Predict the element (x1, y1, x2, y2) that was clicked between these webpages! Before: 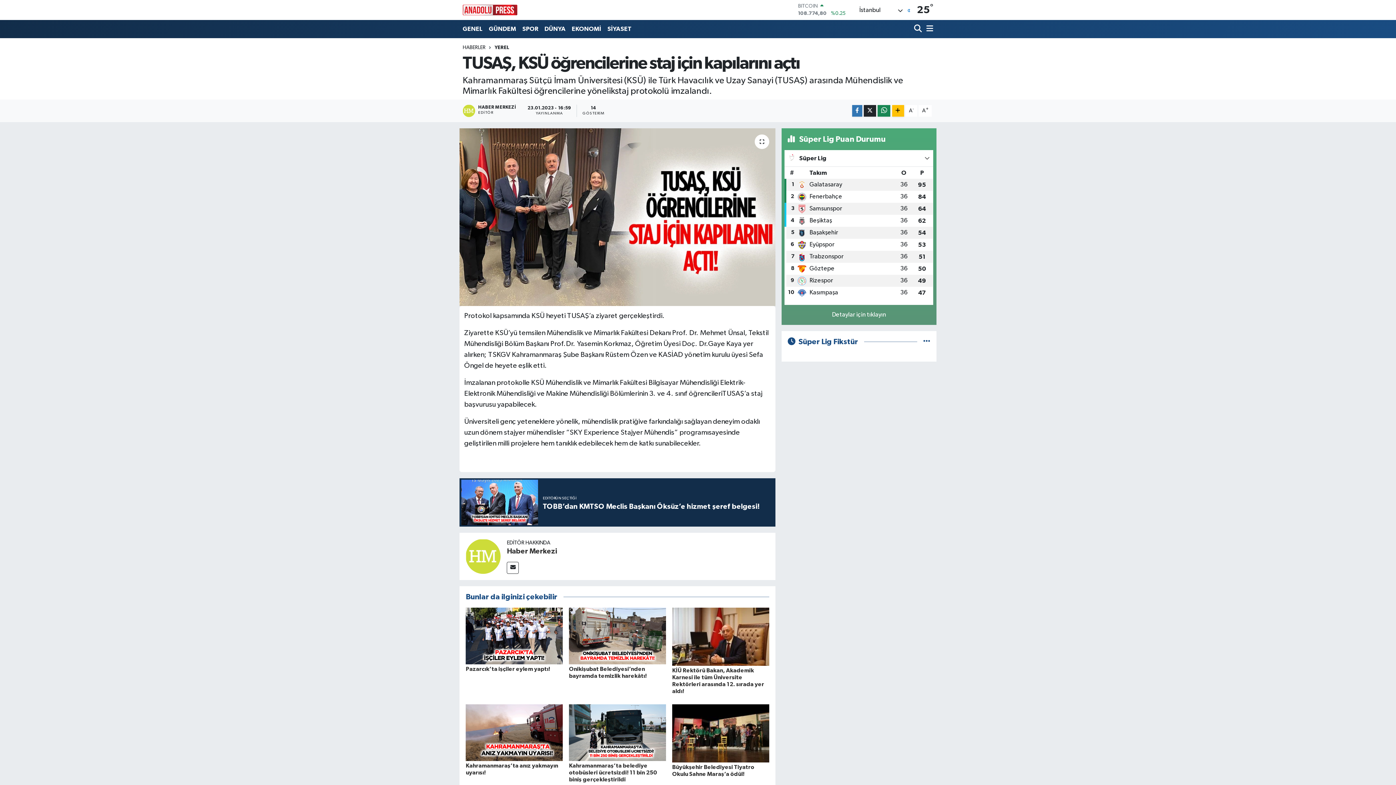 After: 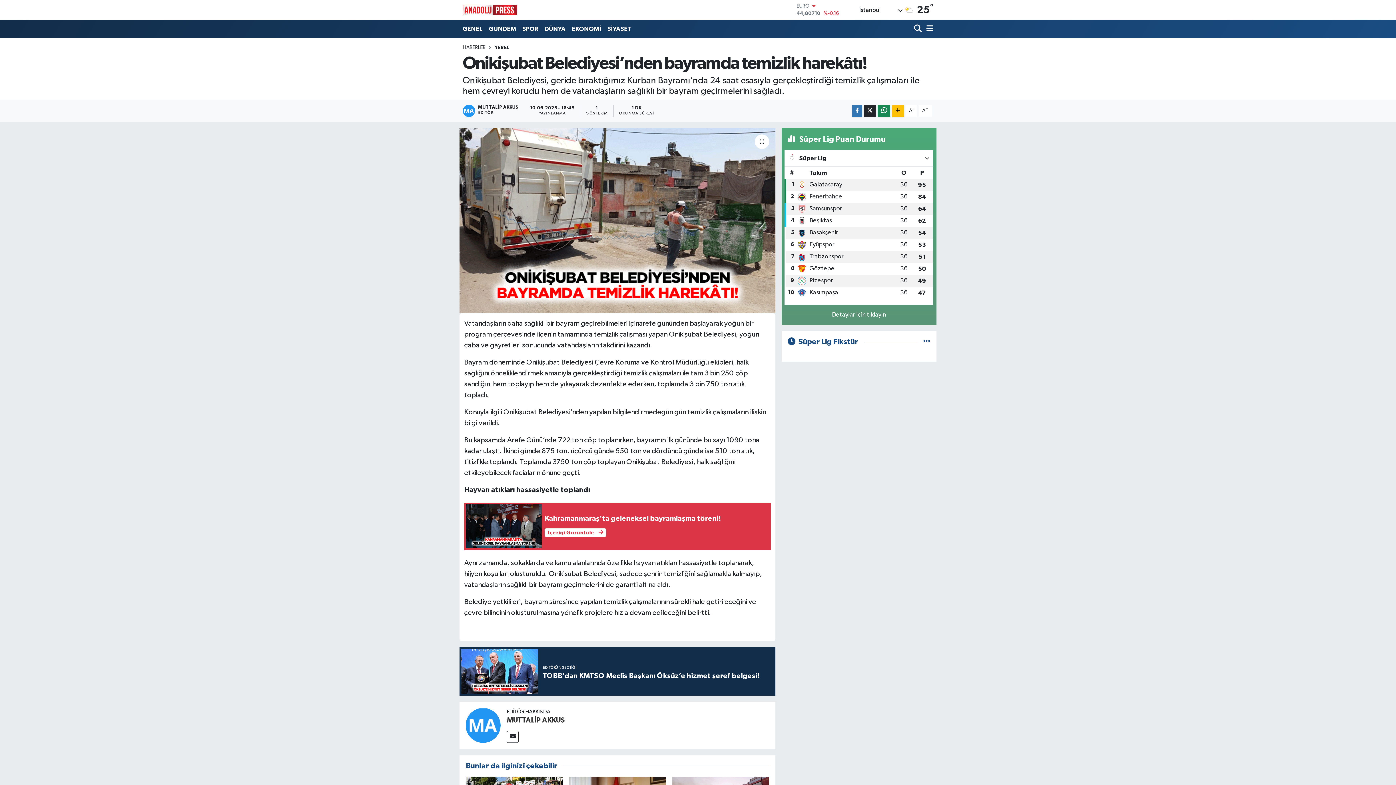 Action: bbox: (569, 633, 666, 639)